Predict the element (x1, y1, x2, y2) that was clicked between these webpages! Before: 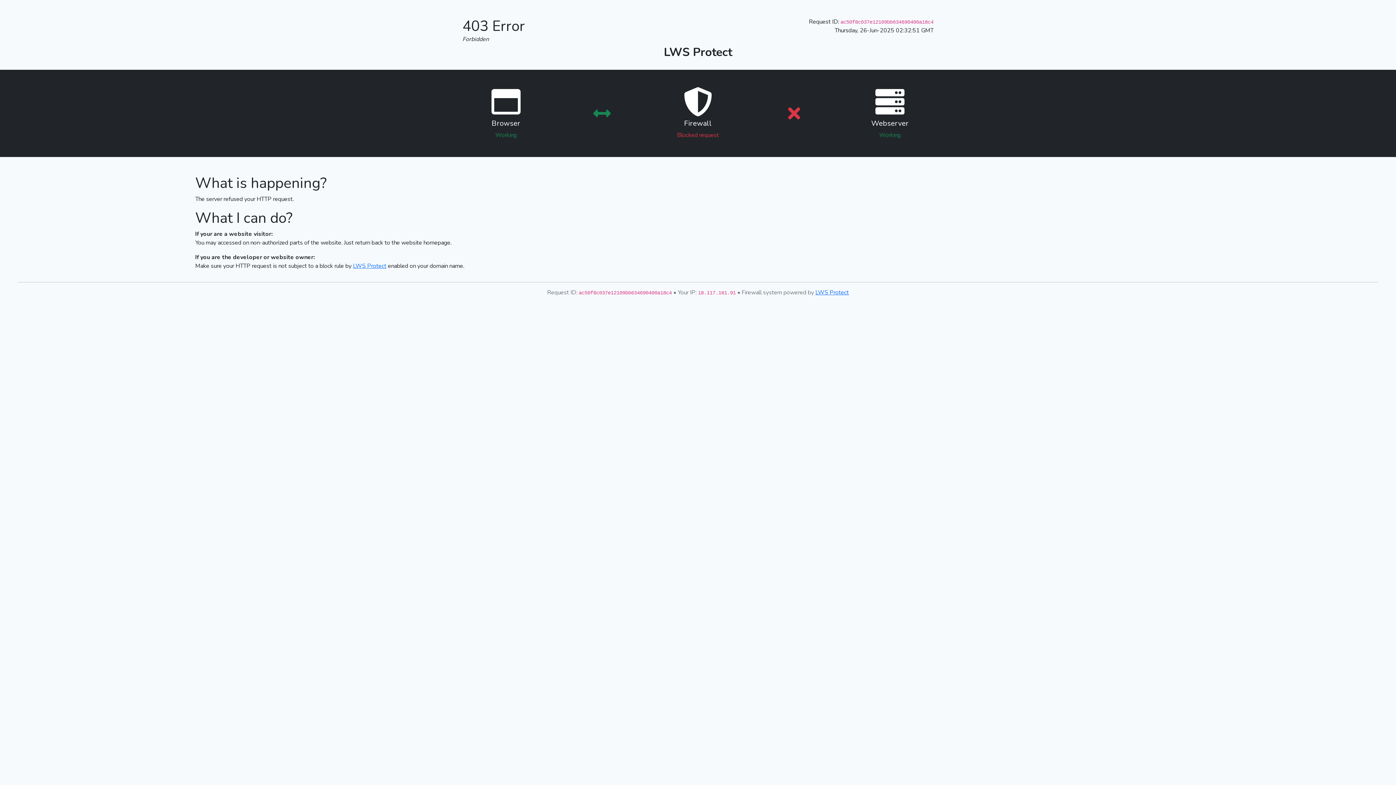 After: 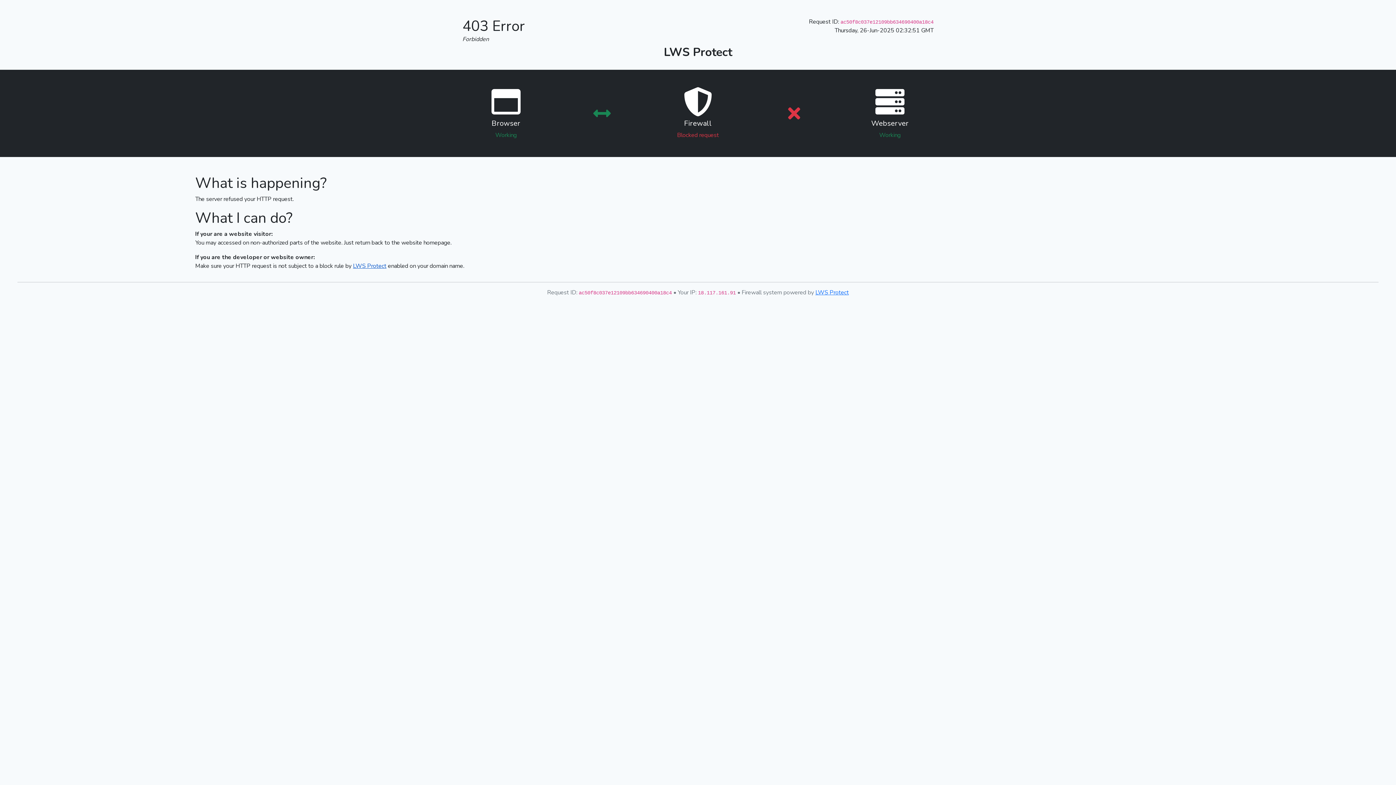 Action: label: LWS Protect bbox: (353, 262, 386, 270)